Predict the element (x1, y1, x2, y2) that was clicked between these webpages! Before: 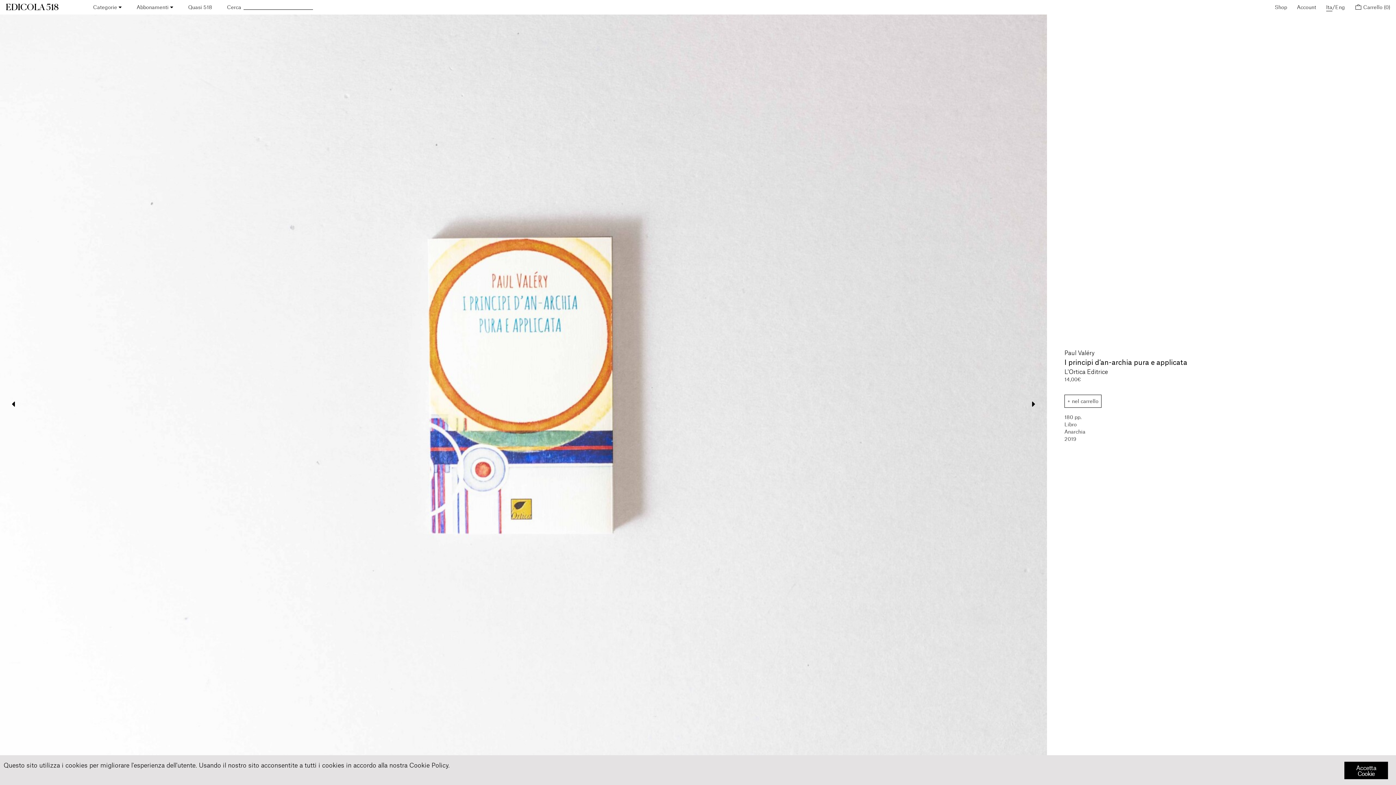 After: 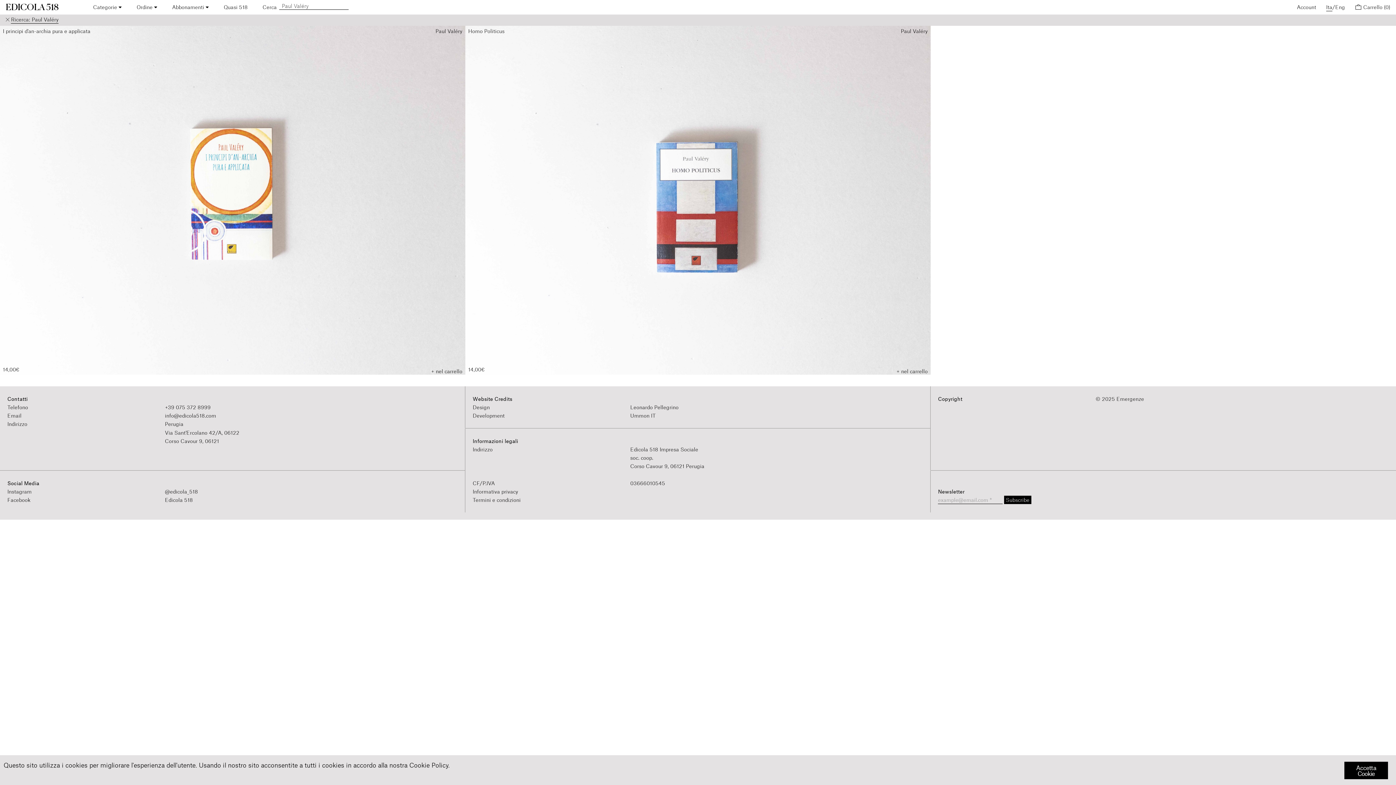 Action: bbox: (1064, 349, 1094, 357) label: Paul Valéry